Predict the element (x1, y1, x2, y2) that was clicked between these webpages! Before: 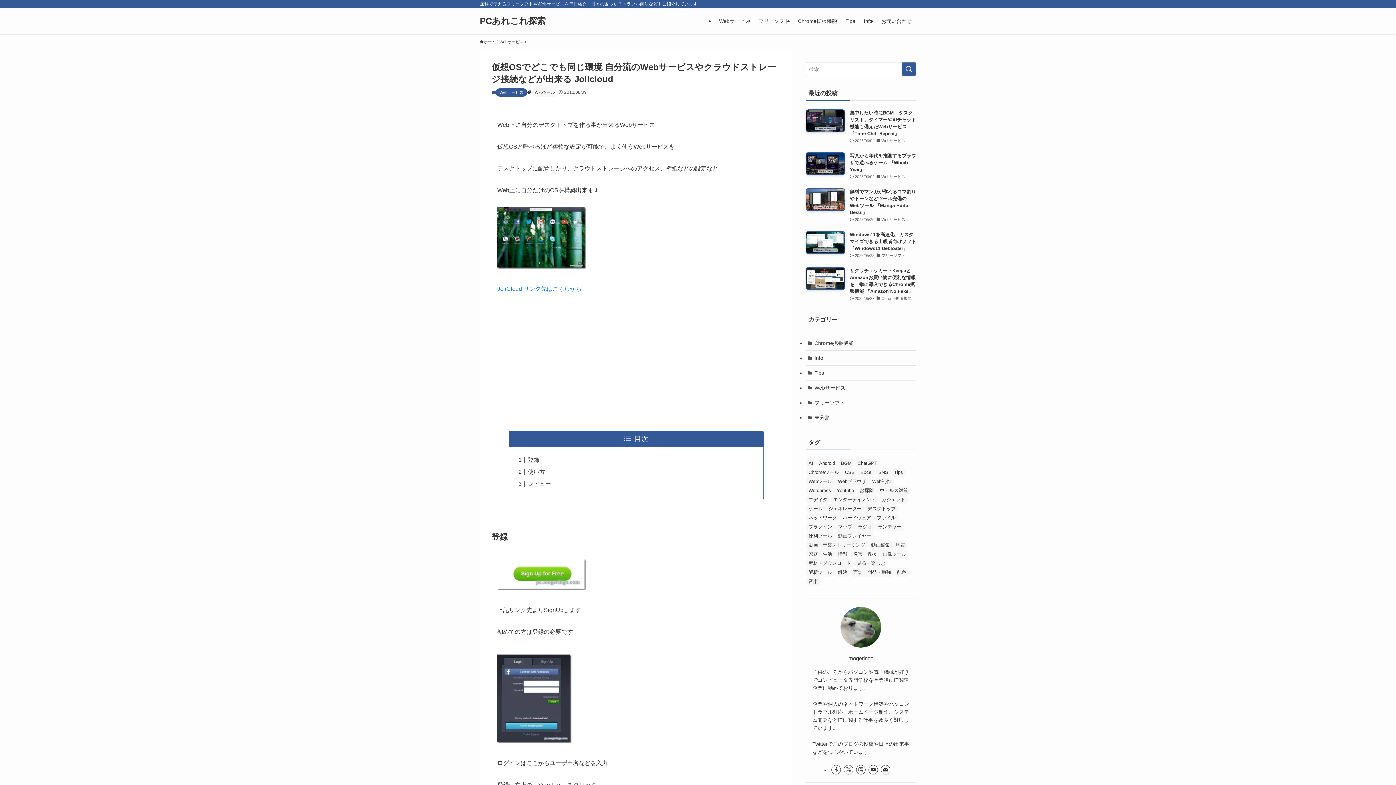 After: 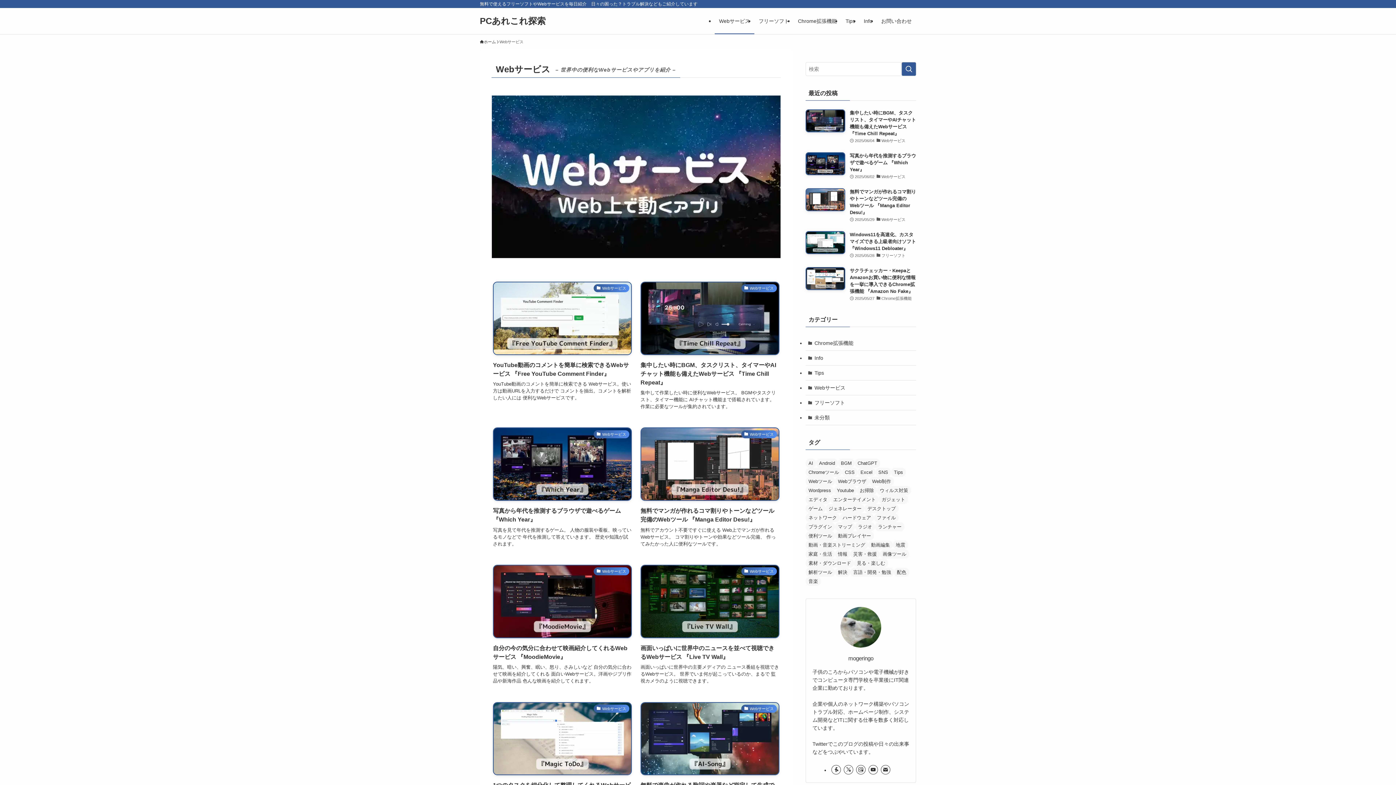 Action: label: Webサービス bbox: (805, 380, 916, 395)